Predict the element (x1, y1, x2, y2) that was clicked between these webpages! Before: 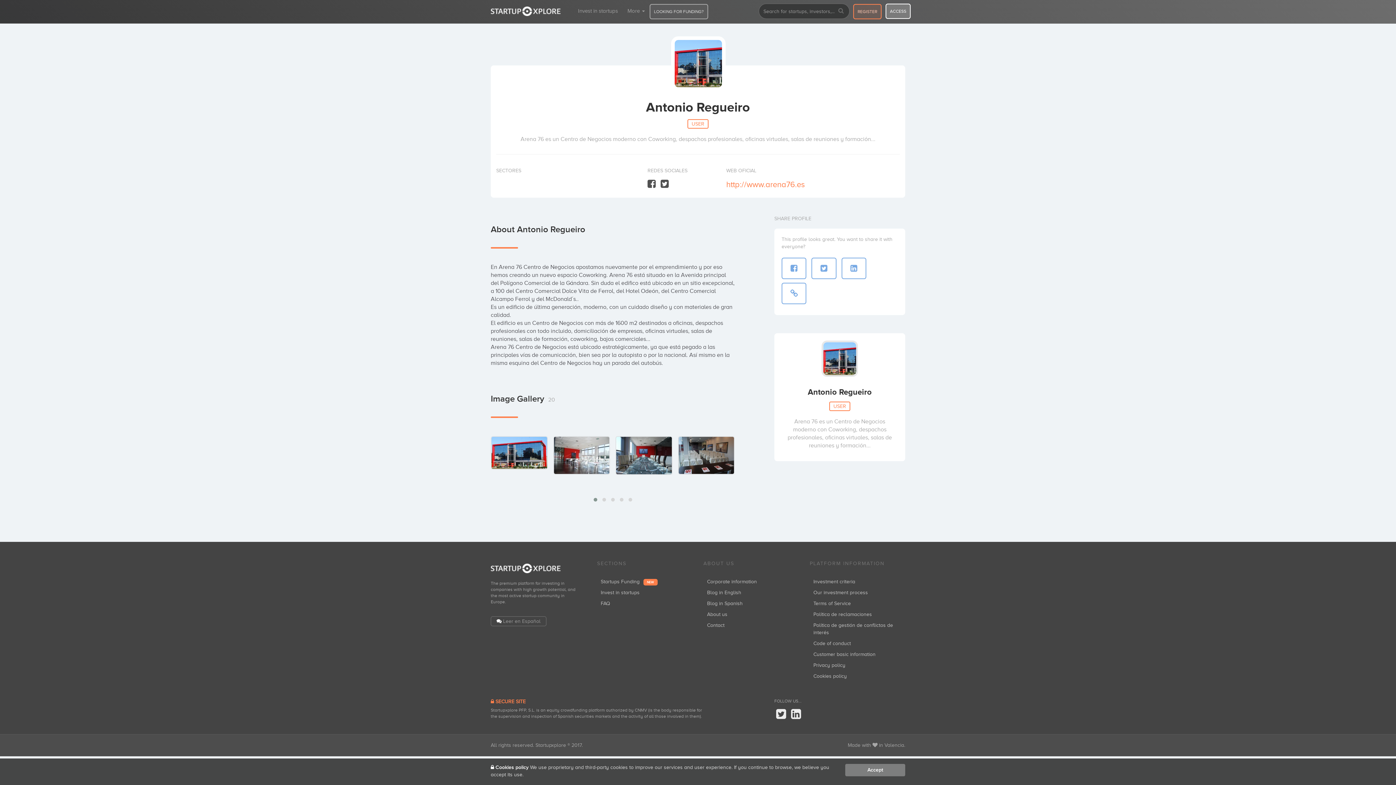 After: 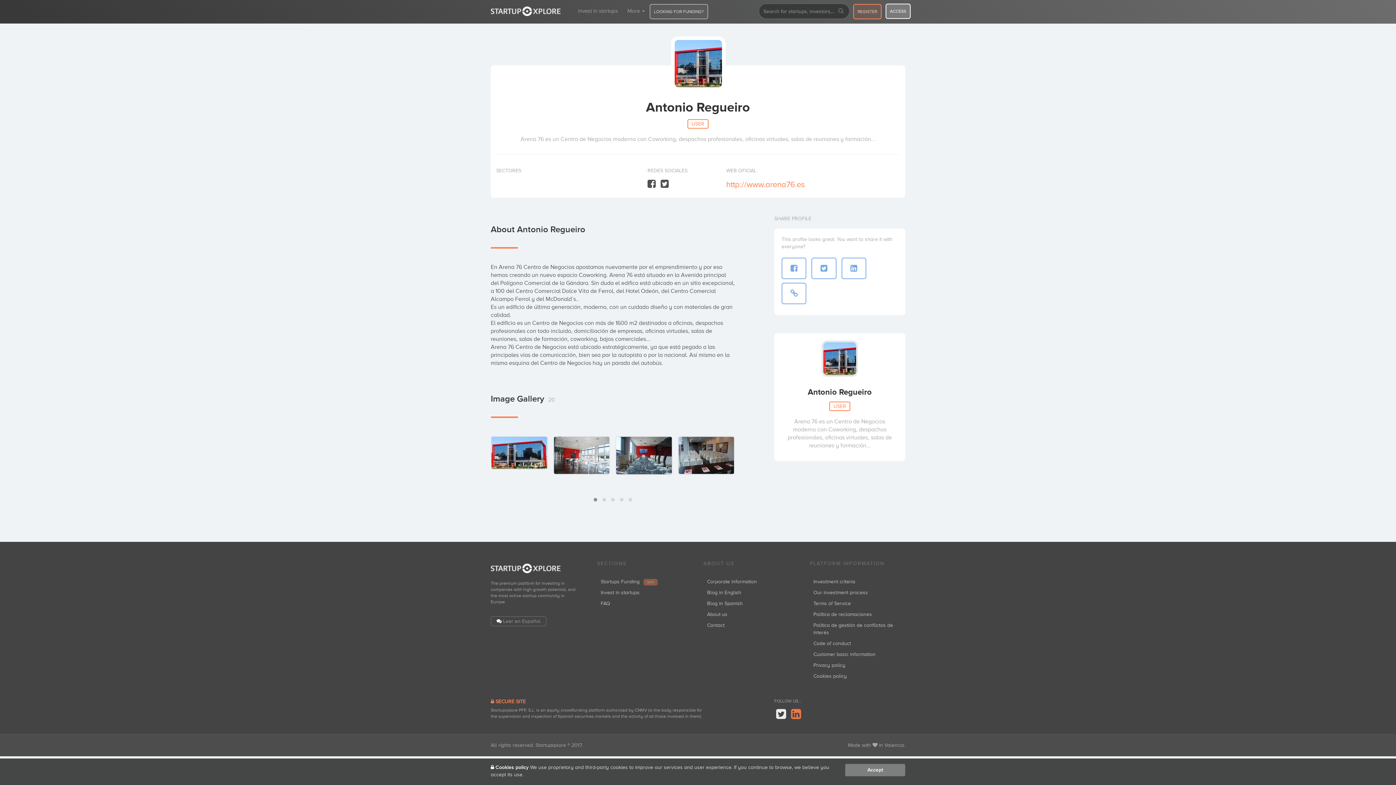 Action: bbox: (791, 706, 801, 723)